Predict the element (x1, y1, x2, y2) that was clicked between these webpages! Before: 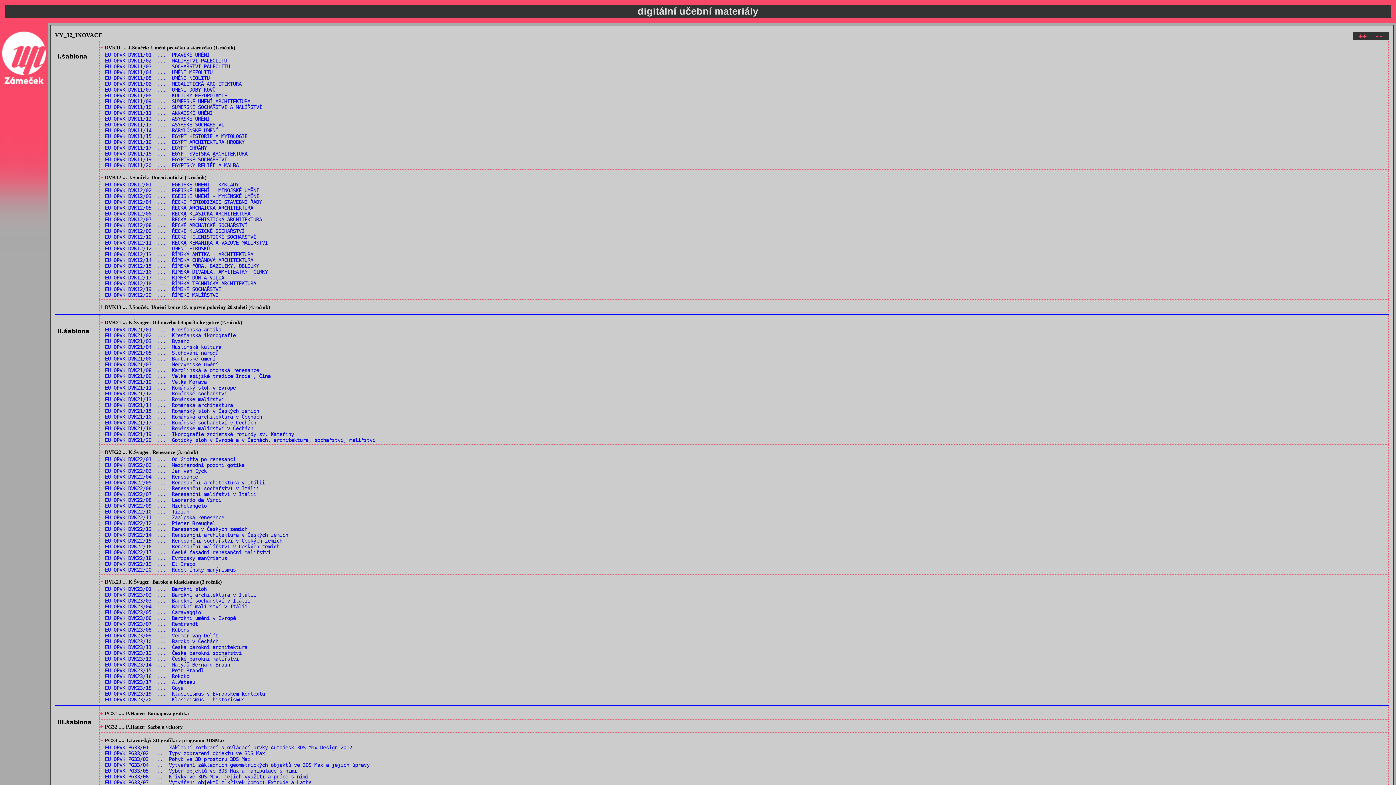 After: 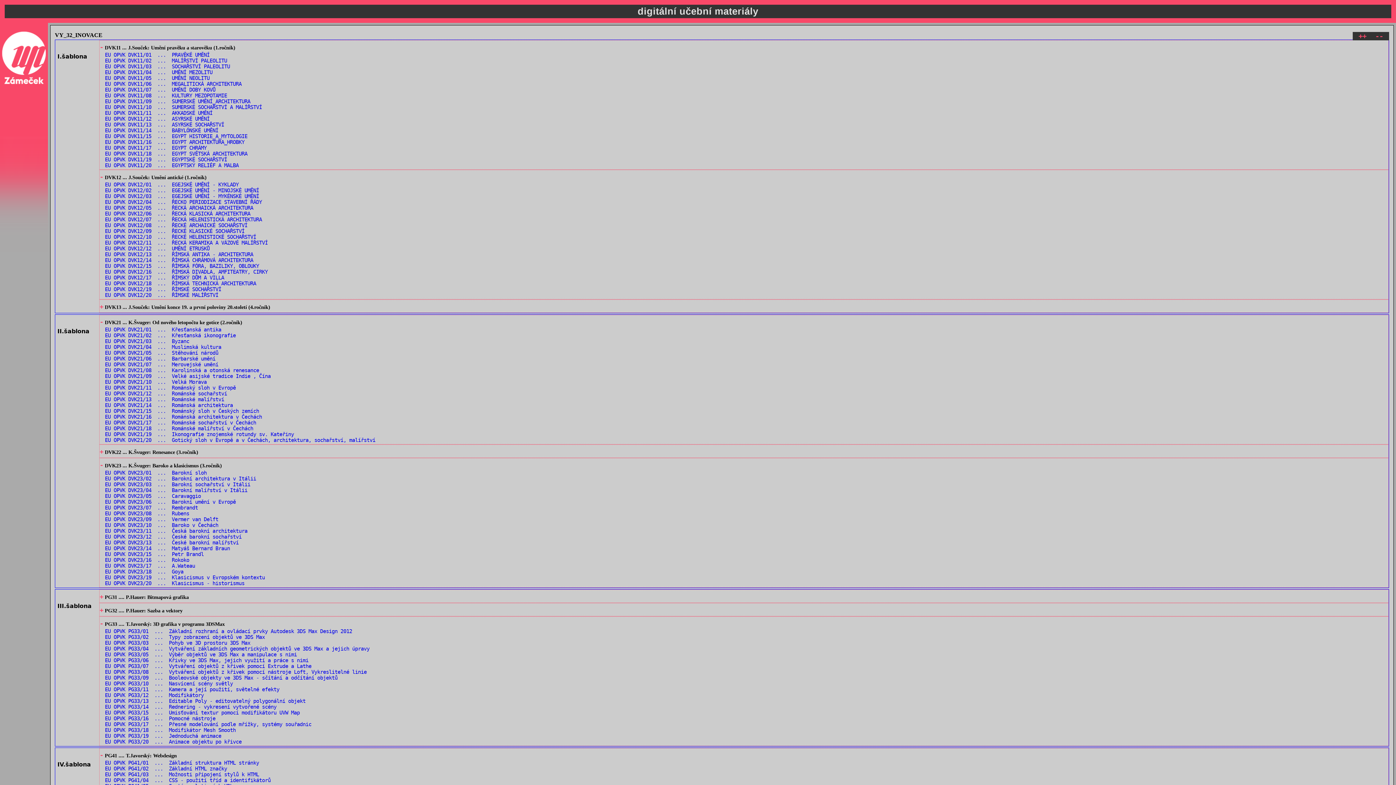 Action: bbox: (99, 448, 103, 455) label: -